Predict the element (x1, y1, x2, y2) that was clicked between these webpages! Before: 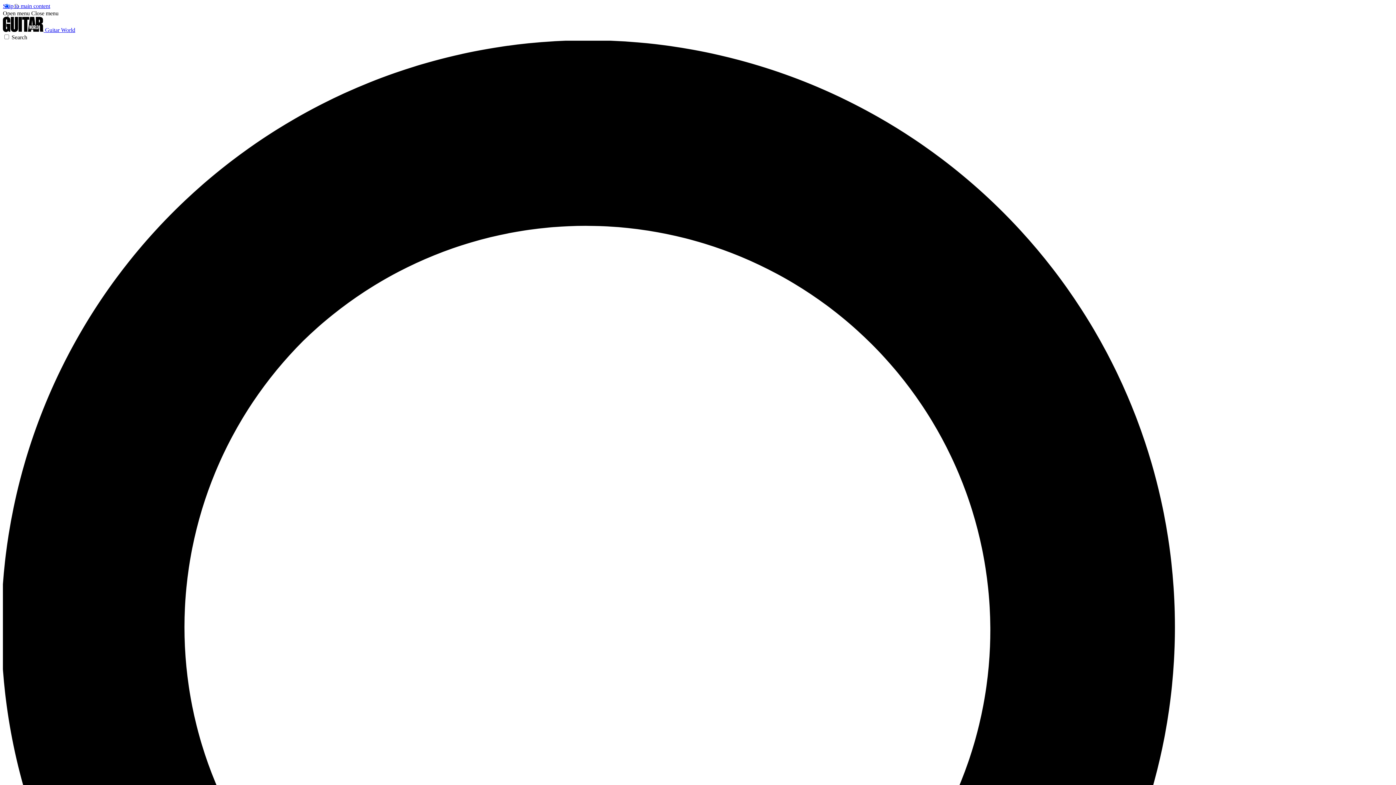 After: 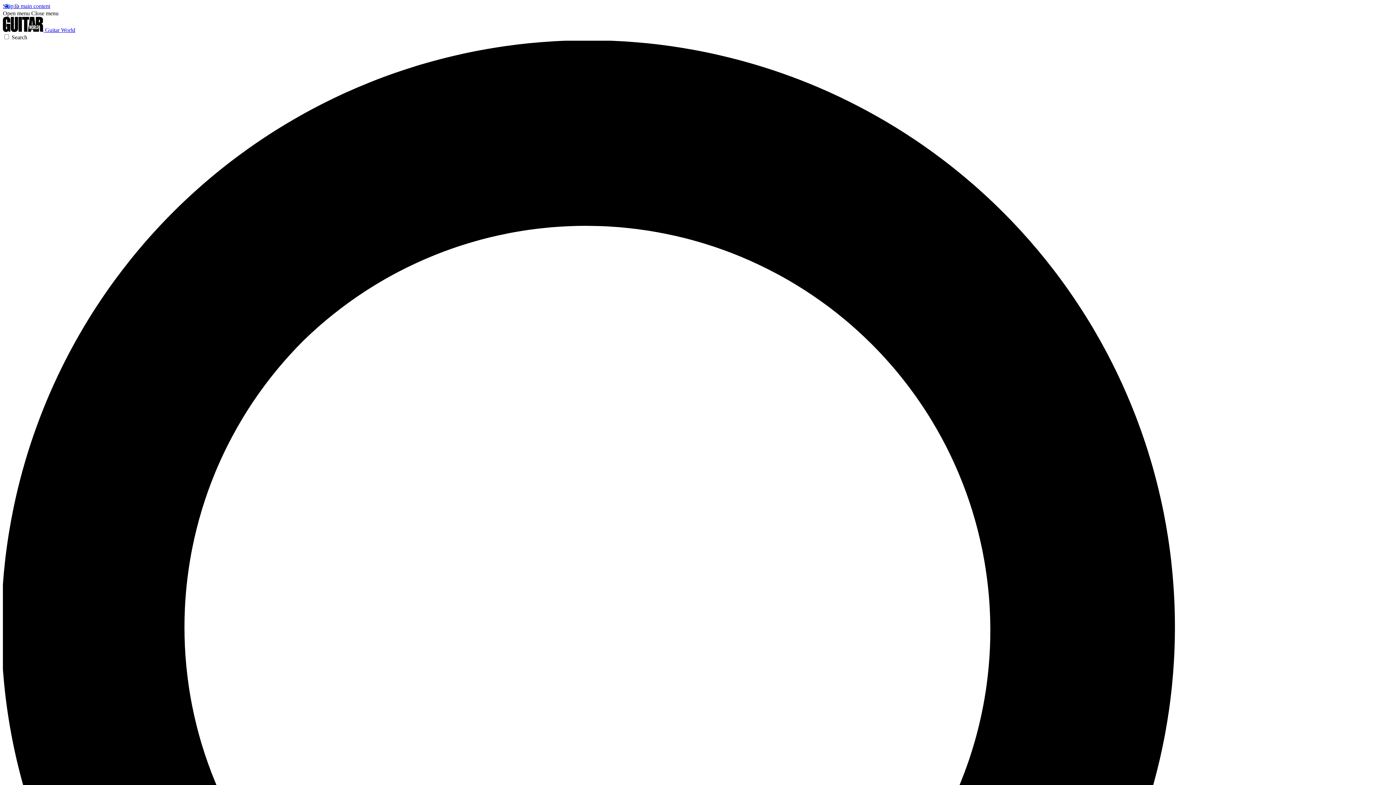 Action: label: Close menu bbox: (31, 10, 58, 16)